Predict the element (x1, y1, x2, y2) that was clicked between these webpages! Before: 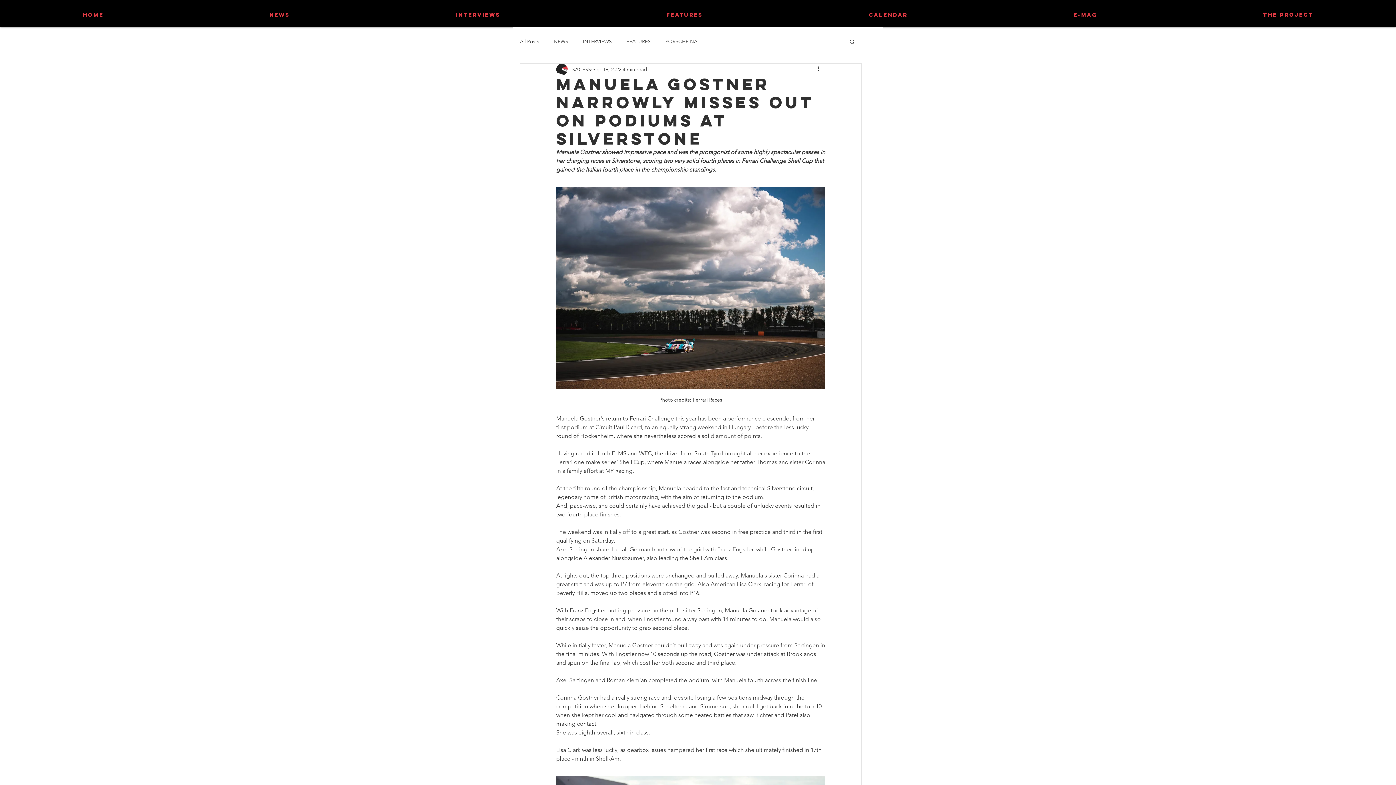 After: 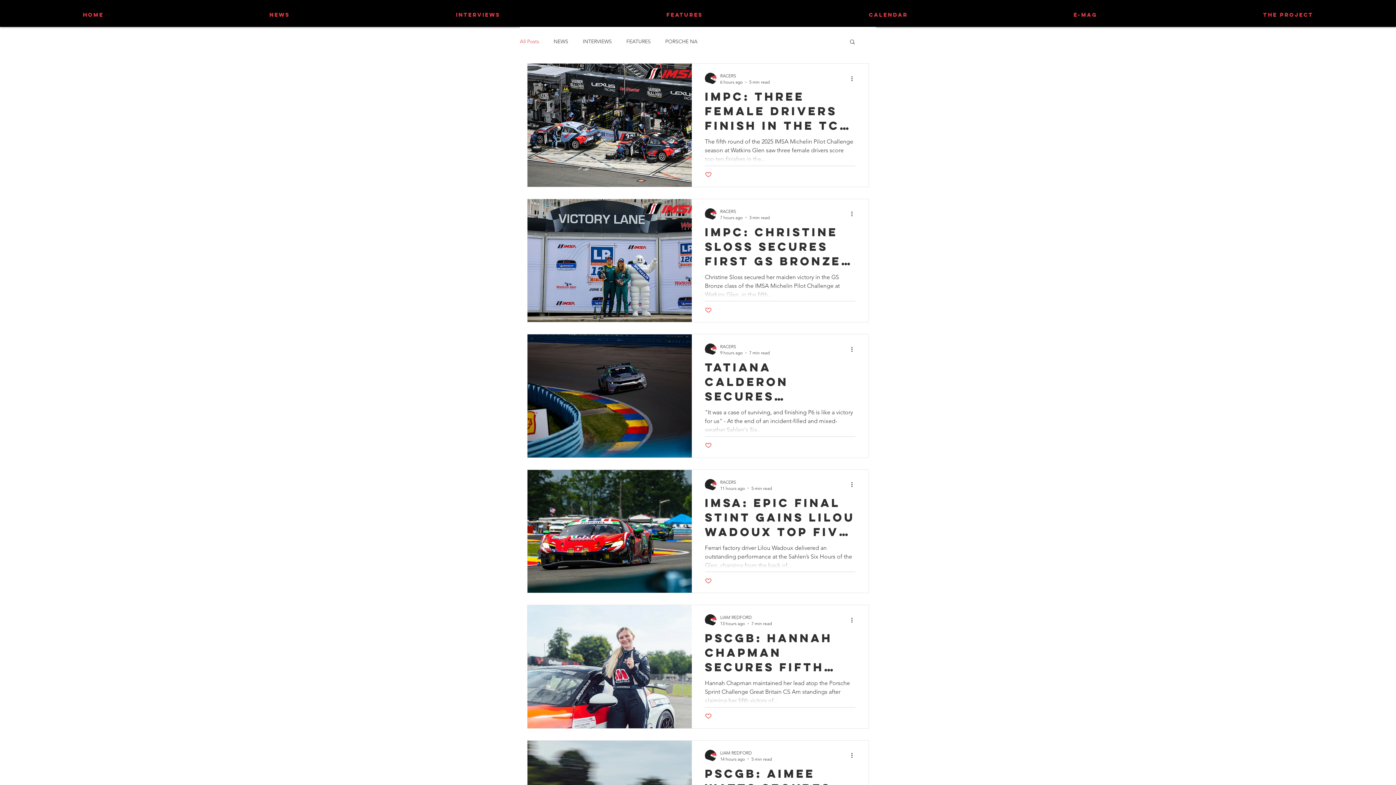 Action: label: All Posts bbox: (520, 38, 539, 44)